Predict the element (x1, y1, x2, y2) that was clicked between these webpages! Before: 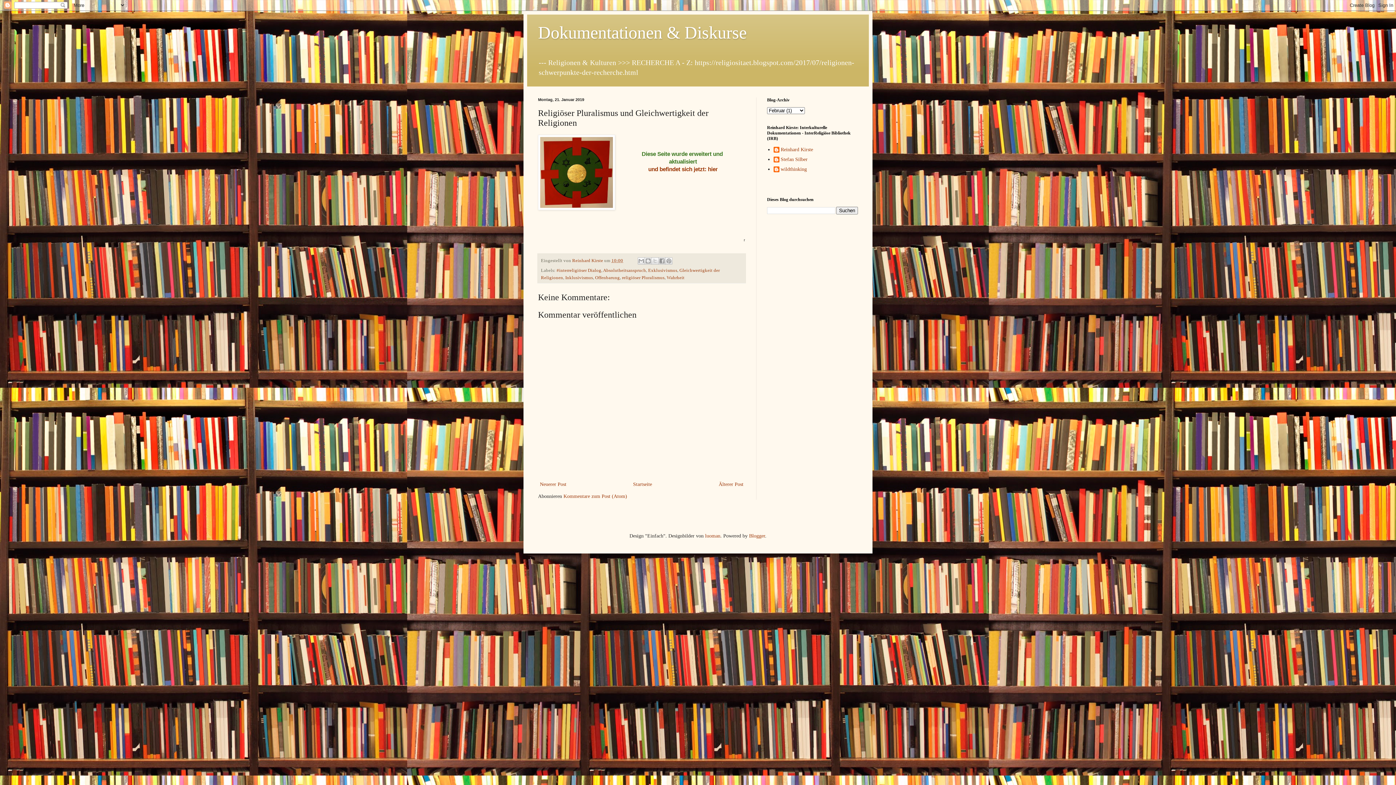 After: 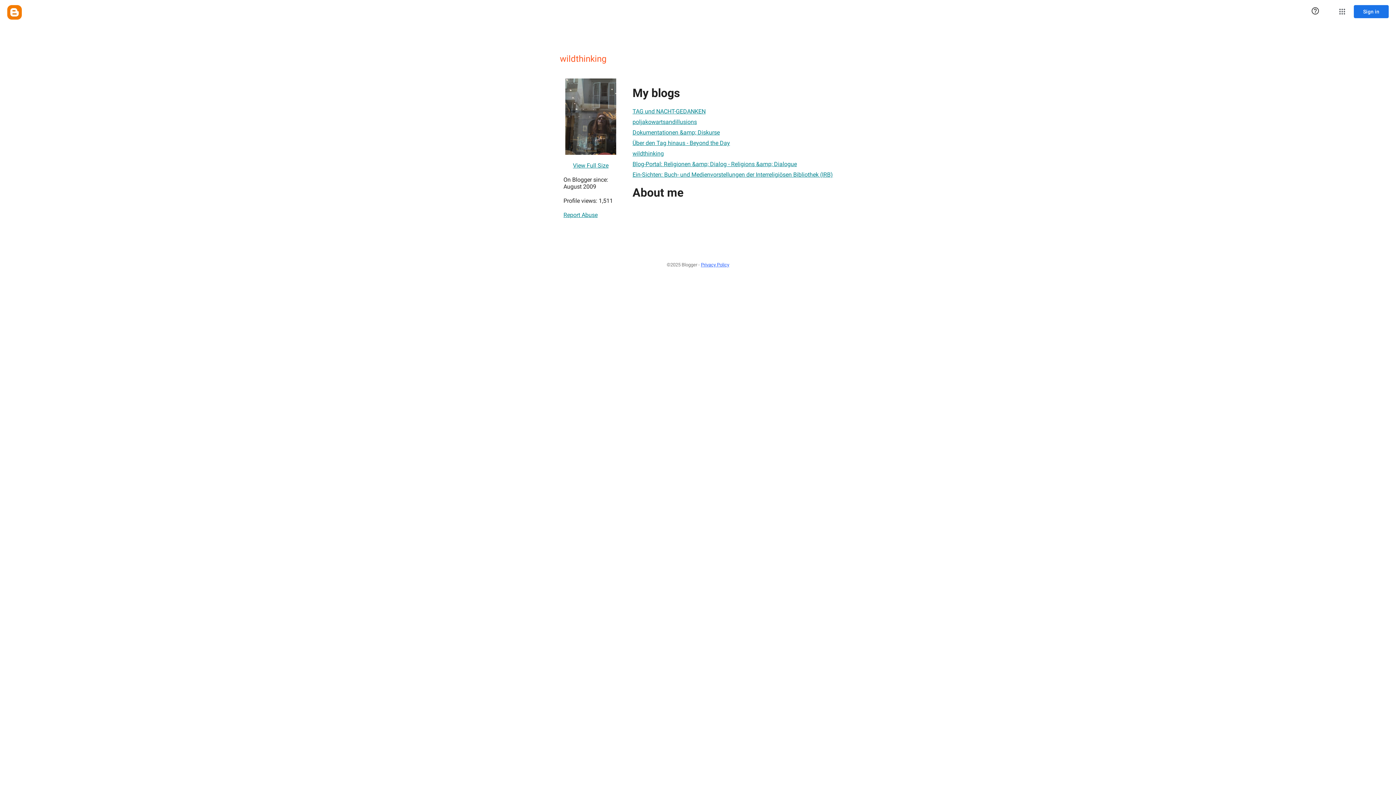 Action: bbox: (773, 166, 807, 173) label: wildthinking